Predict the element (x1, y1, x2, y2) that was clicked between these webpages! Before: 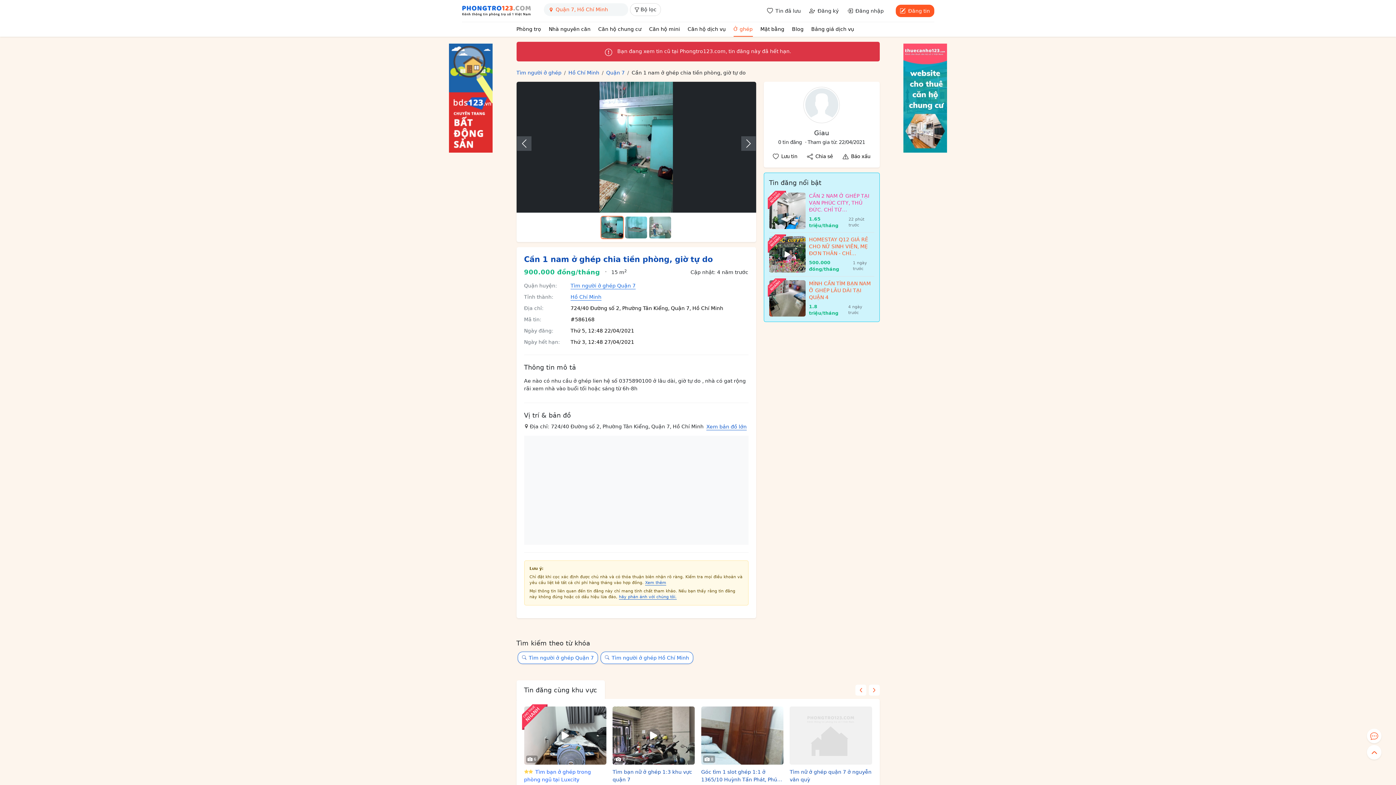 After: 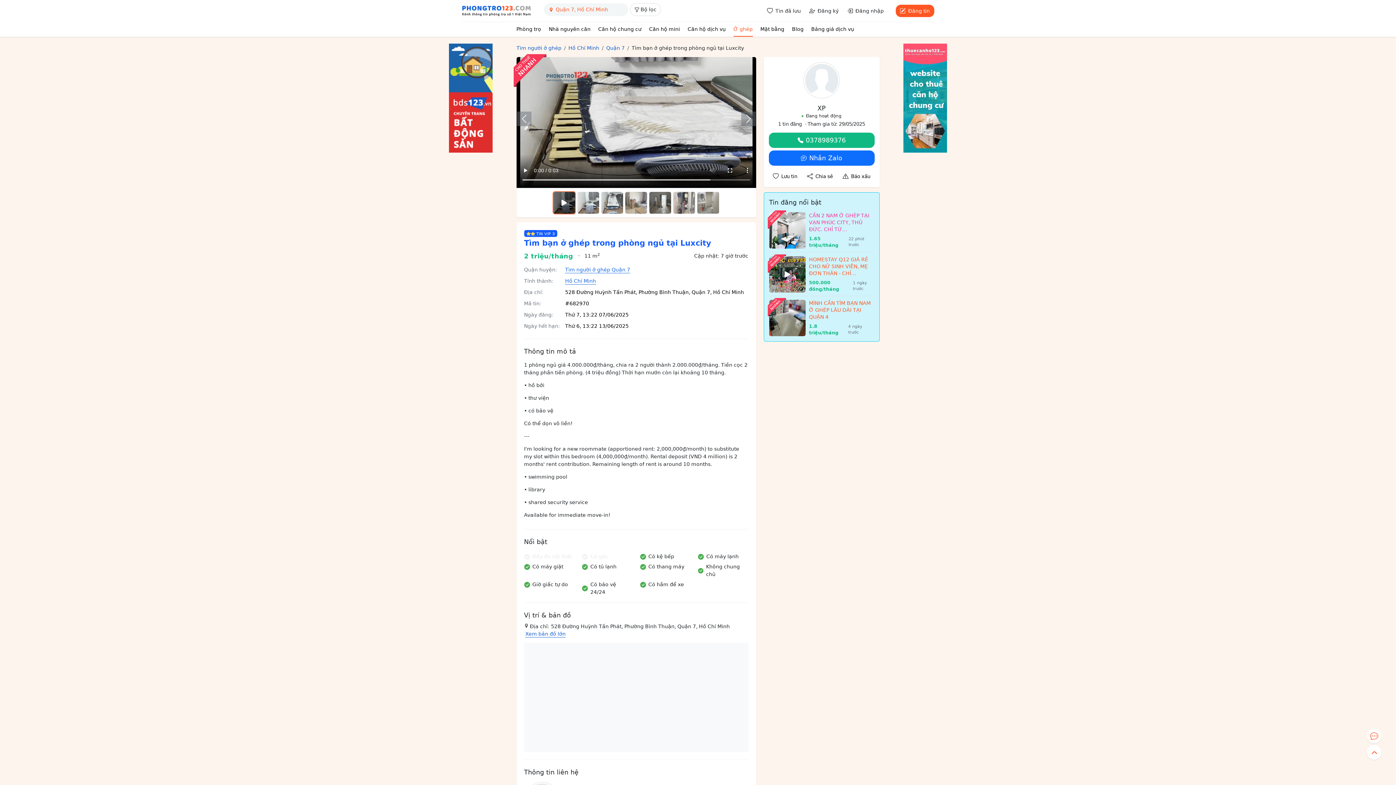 Action: bbox: (524, 706, 606, 765)